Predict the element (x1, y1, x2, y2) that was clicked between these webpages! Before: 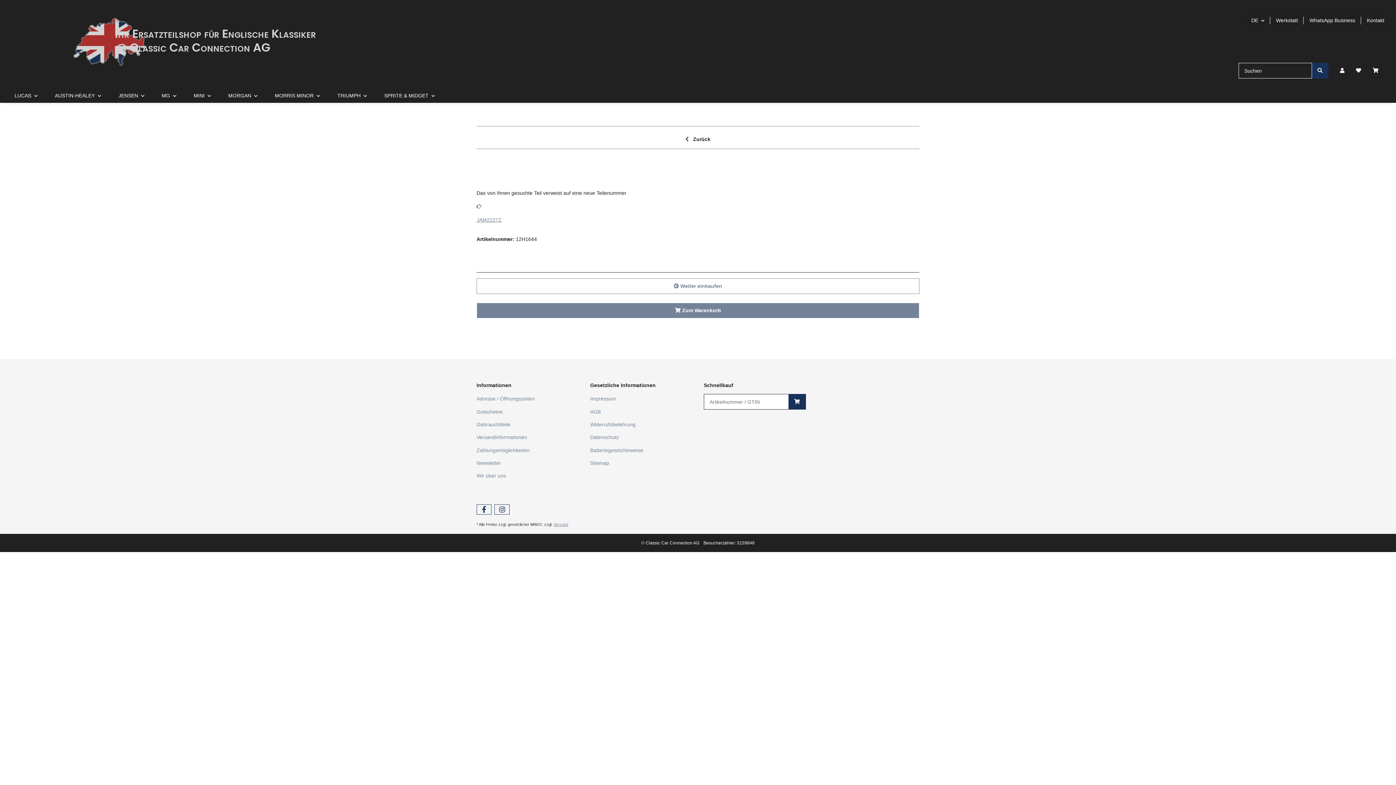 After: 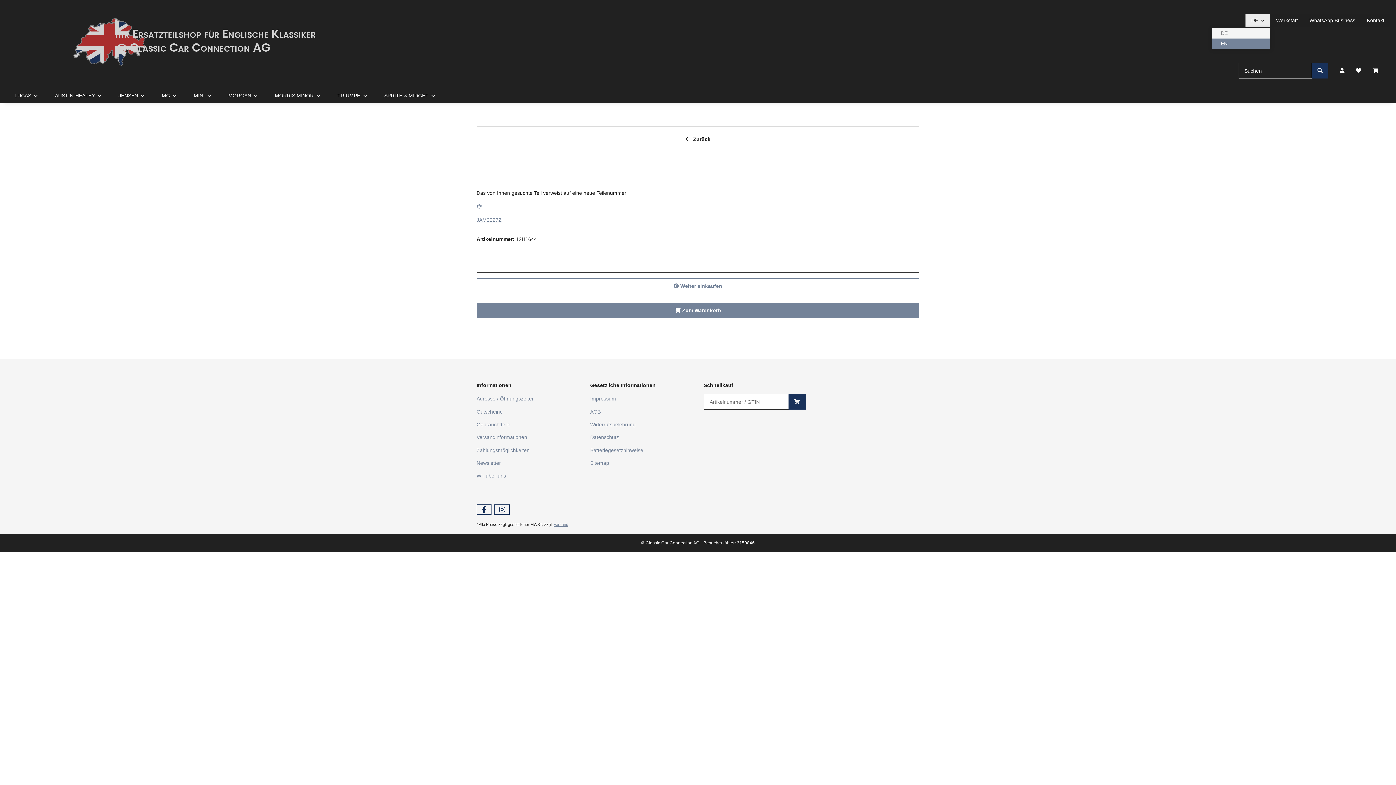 Action: label: DE bbox: (1245, 13, 1270, 27)